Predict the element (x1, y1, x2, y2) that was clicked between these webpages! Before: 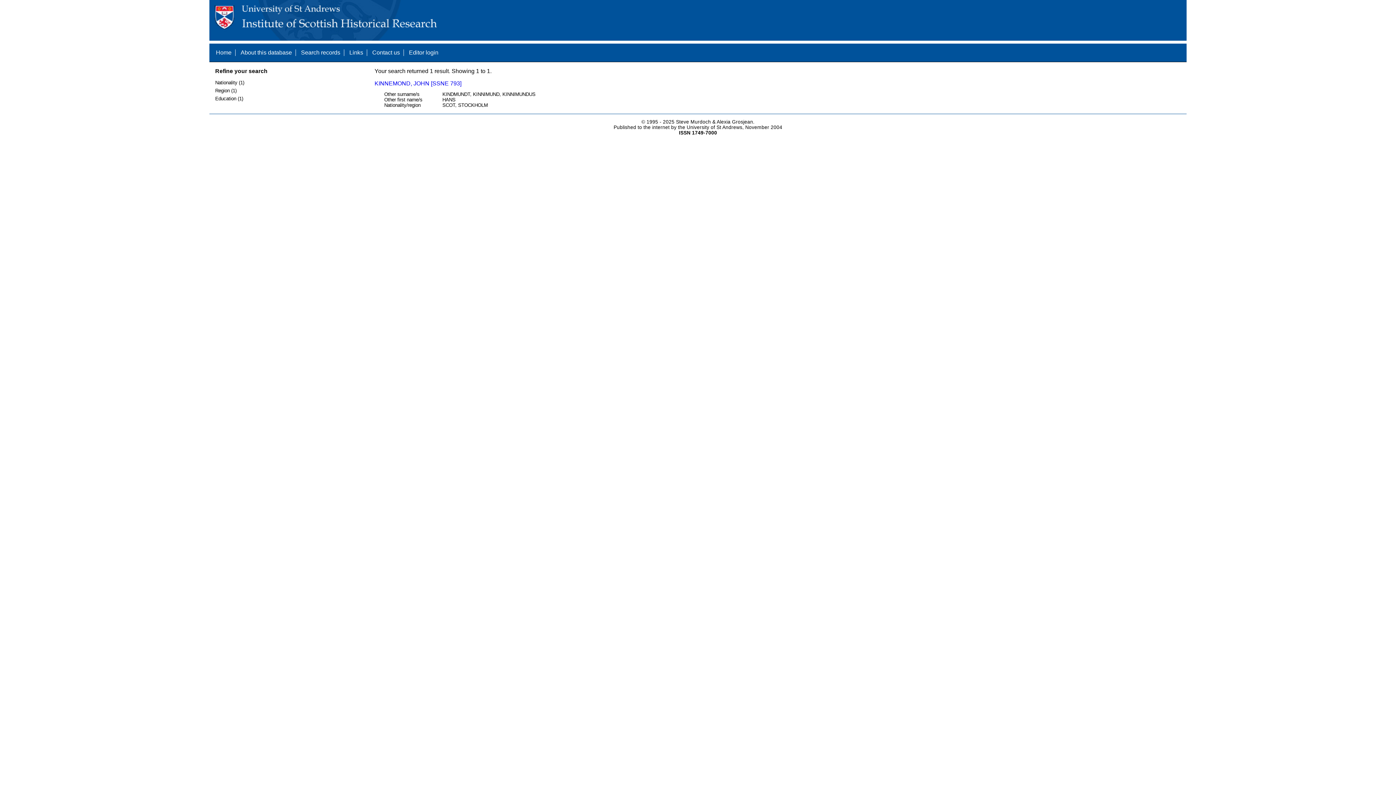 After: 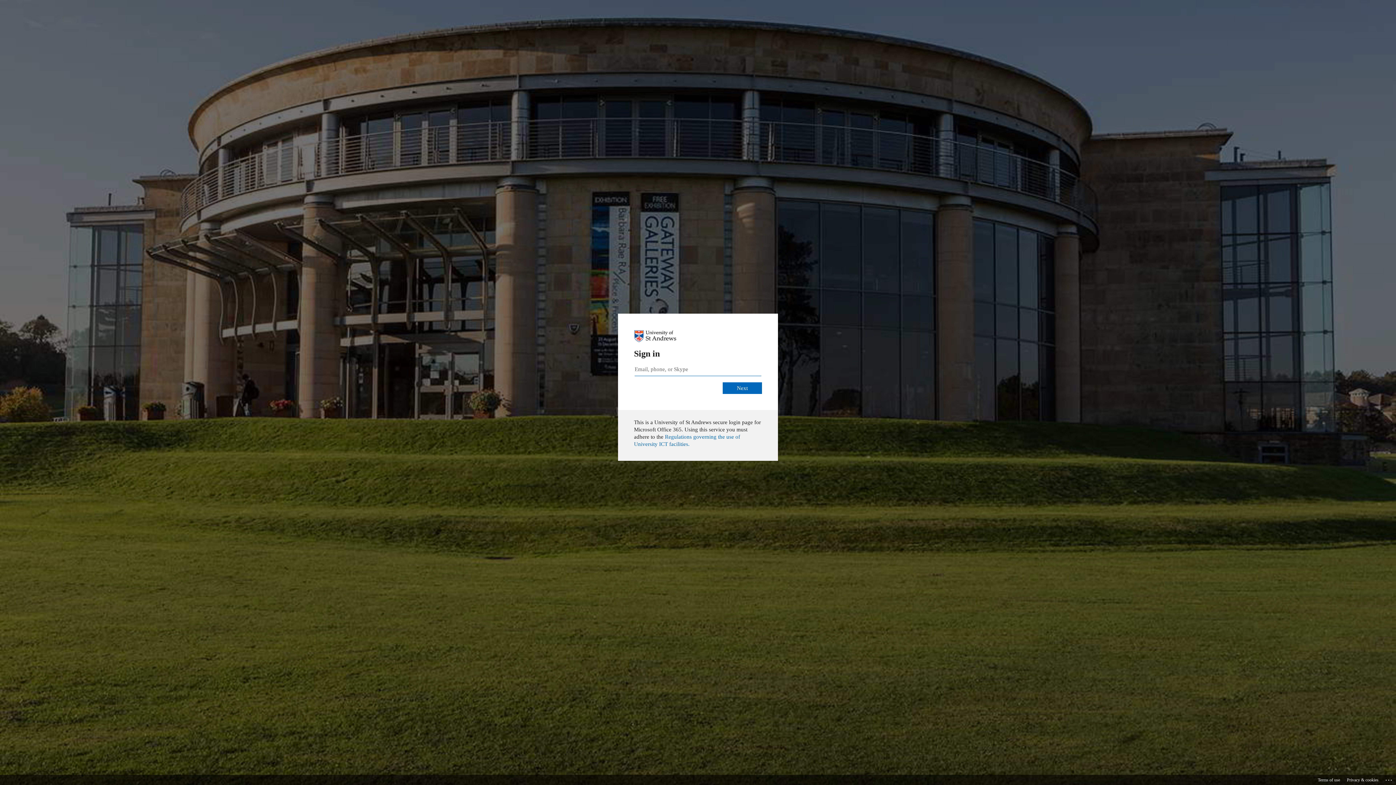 Action: label: Editor login bbox: (409, 49, 438, 55)